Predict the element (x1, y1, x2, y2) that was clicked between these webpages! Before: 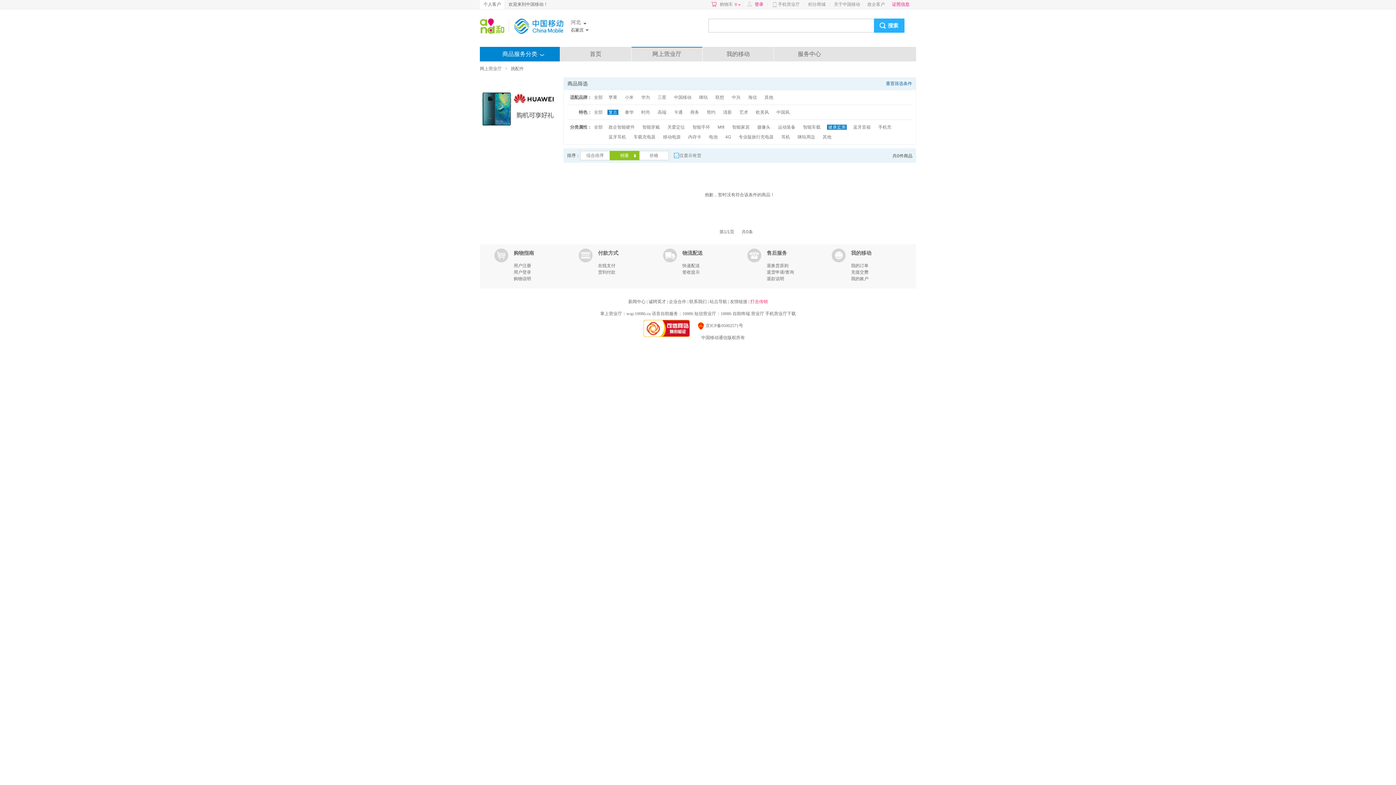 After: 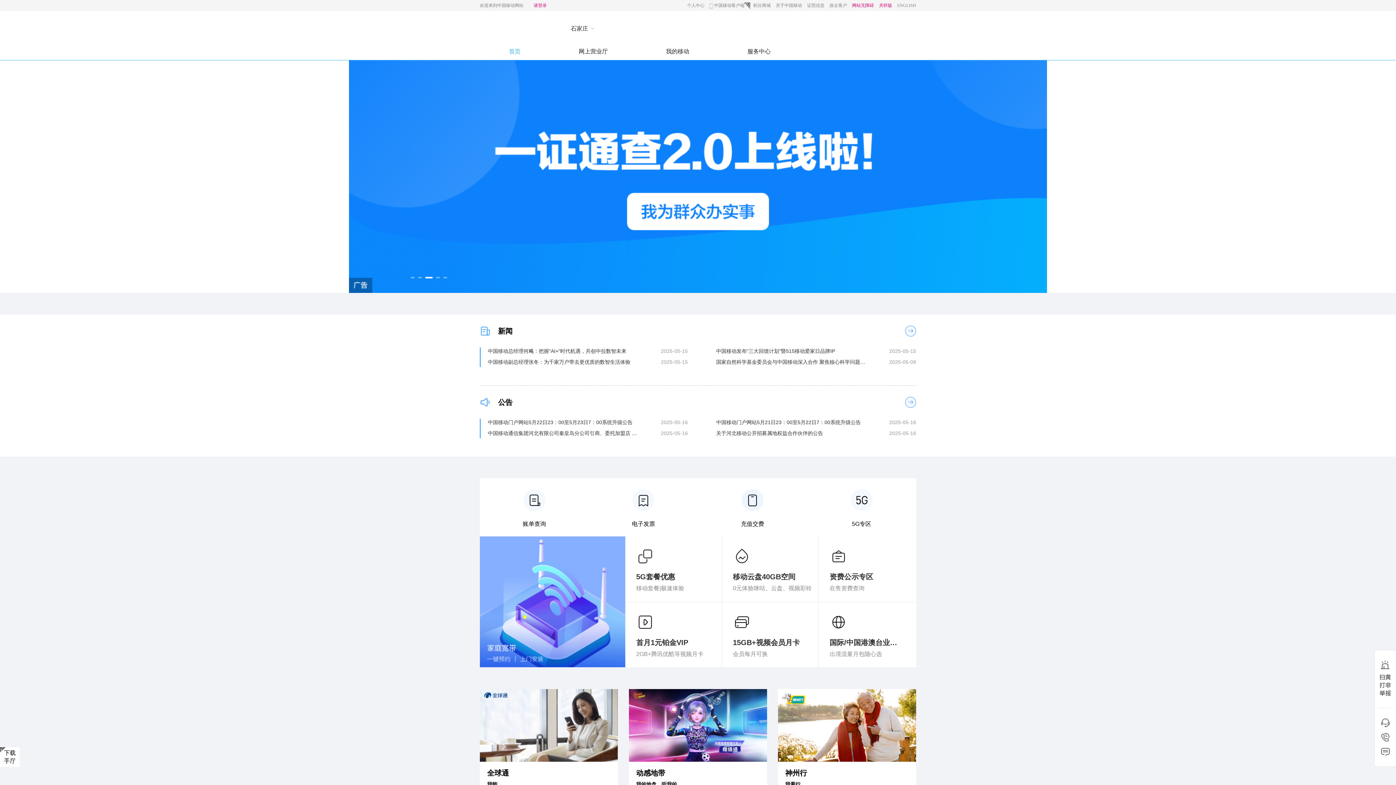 Action: bbox: (480, 18, 563, 33)